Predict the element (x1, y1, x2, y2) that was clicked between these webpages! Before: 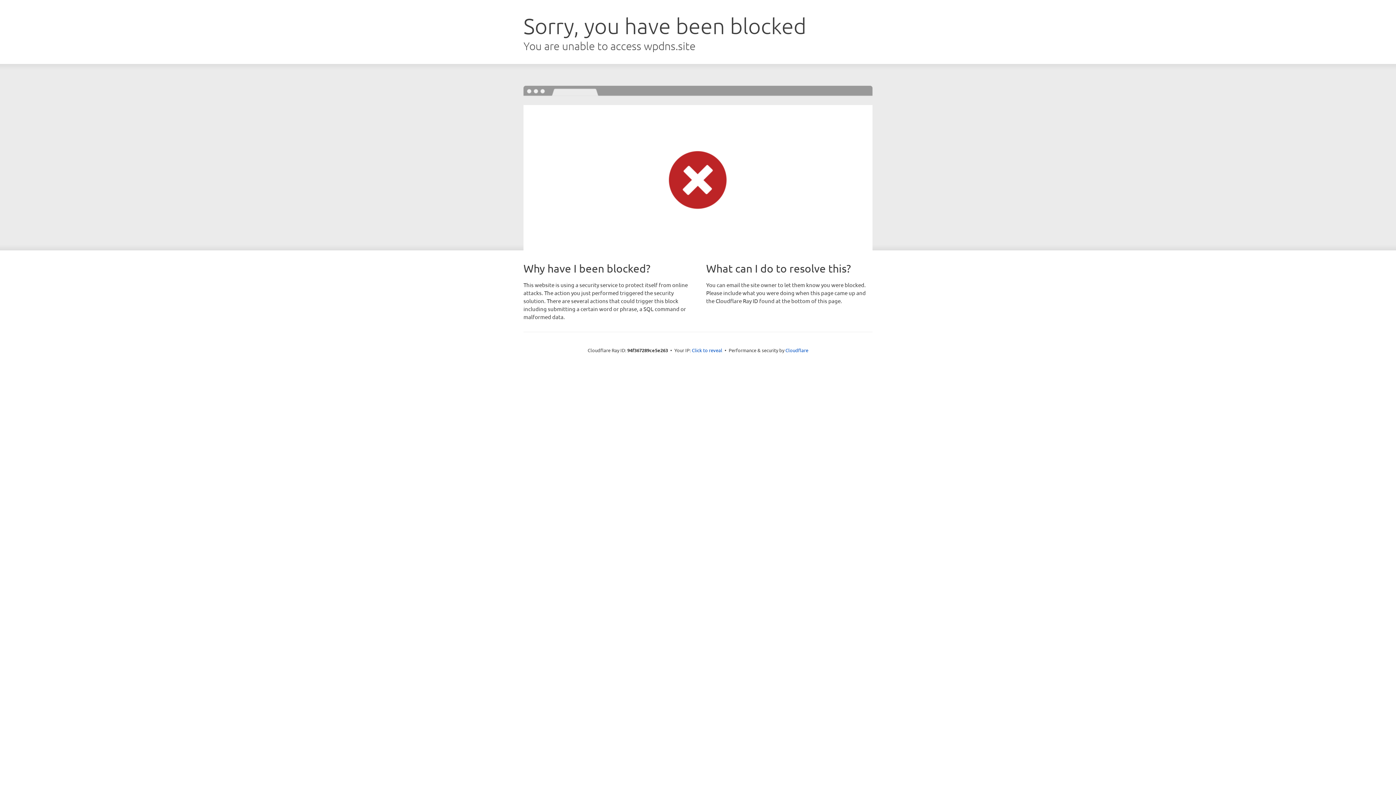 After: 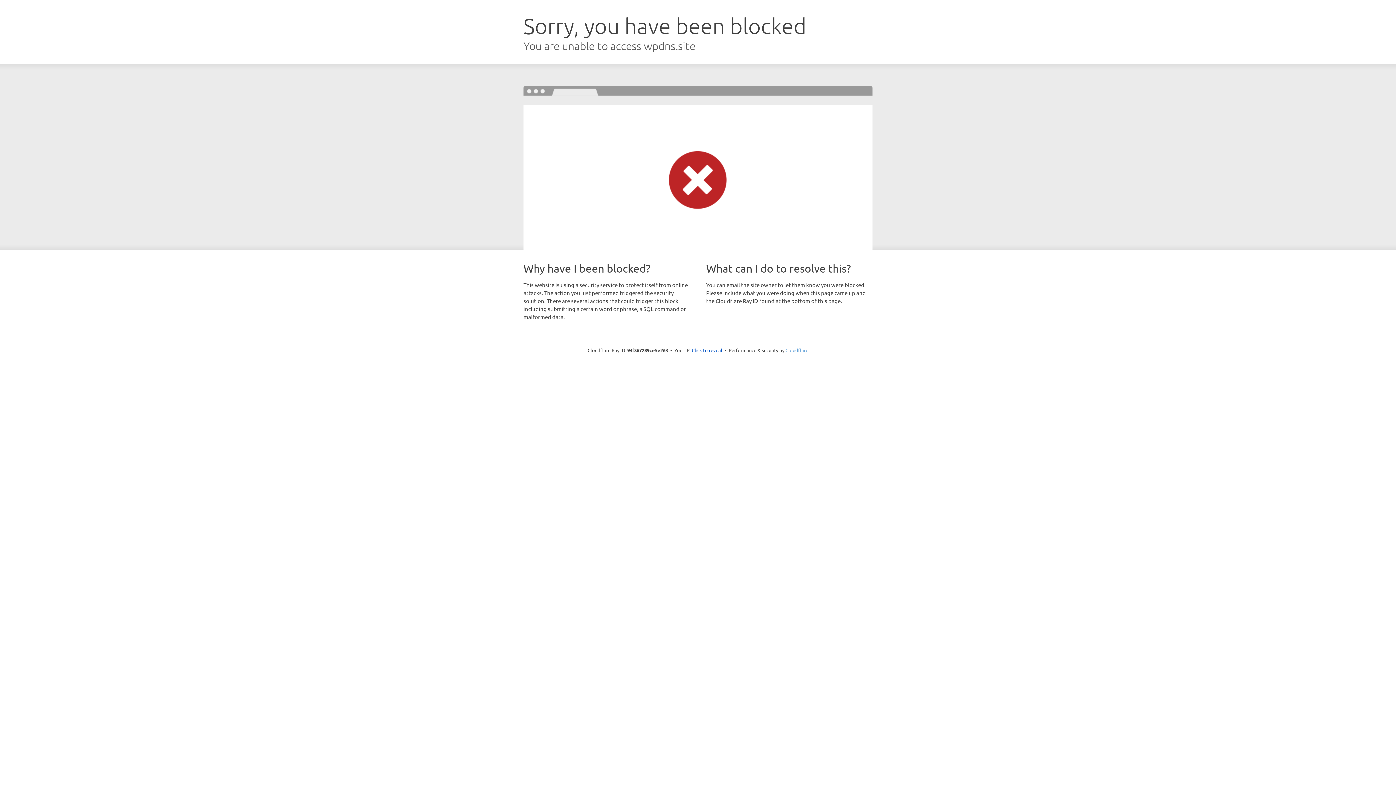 Action: label: Cloudflare bbox: (785, 347, 808, 353)